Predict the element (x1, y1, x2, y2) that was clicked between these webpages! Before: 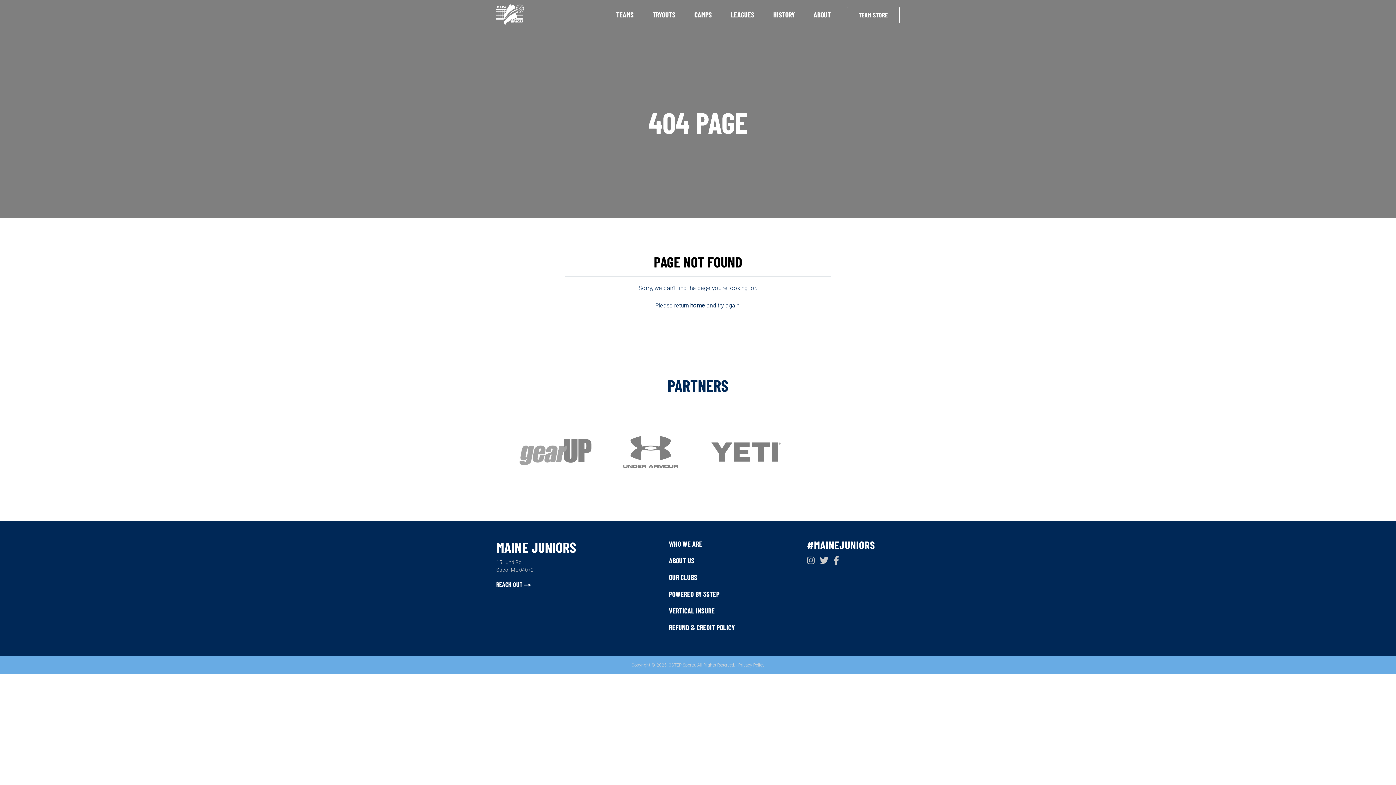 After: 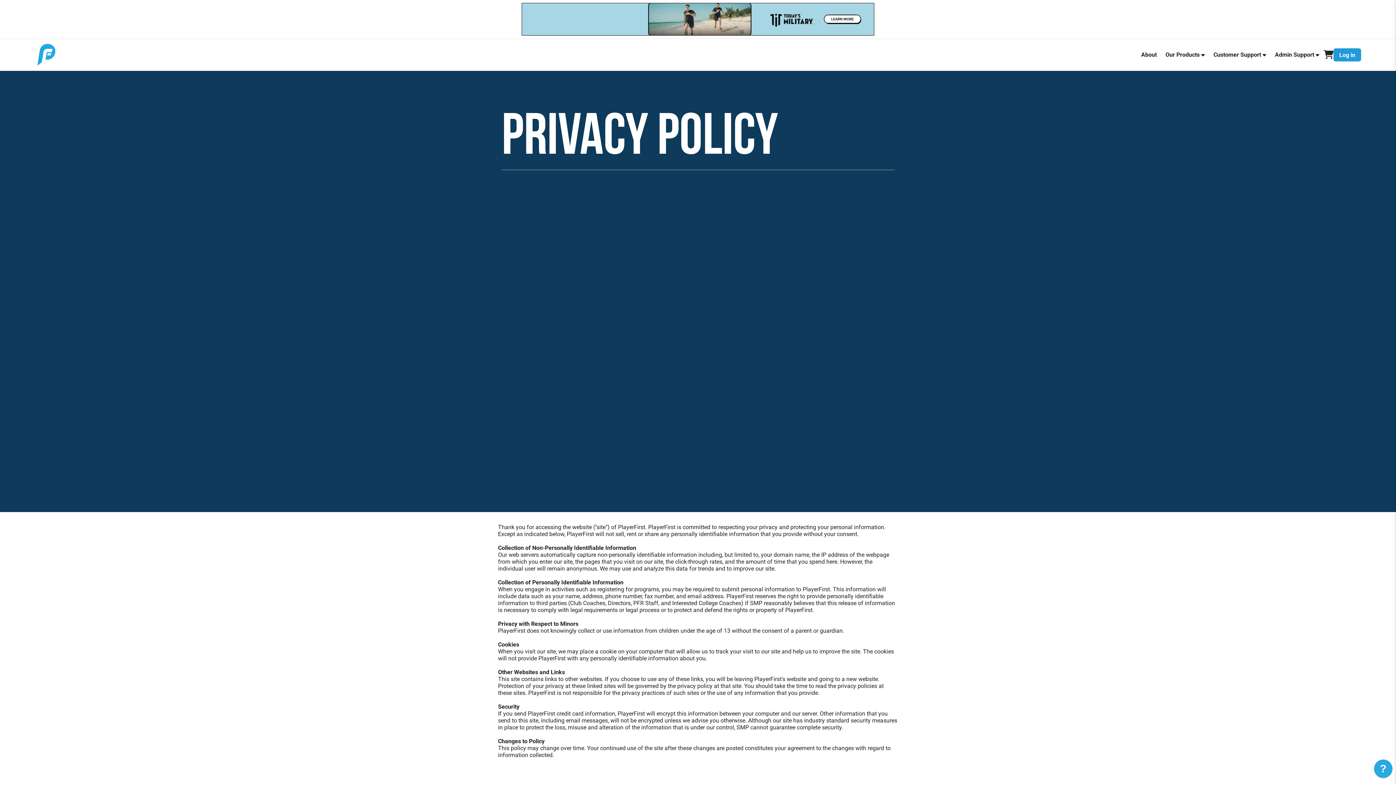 Action: label: Privacy Policy bbox: (738, 662, 764, 668)